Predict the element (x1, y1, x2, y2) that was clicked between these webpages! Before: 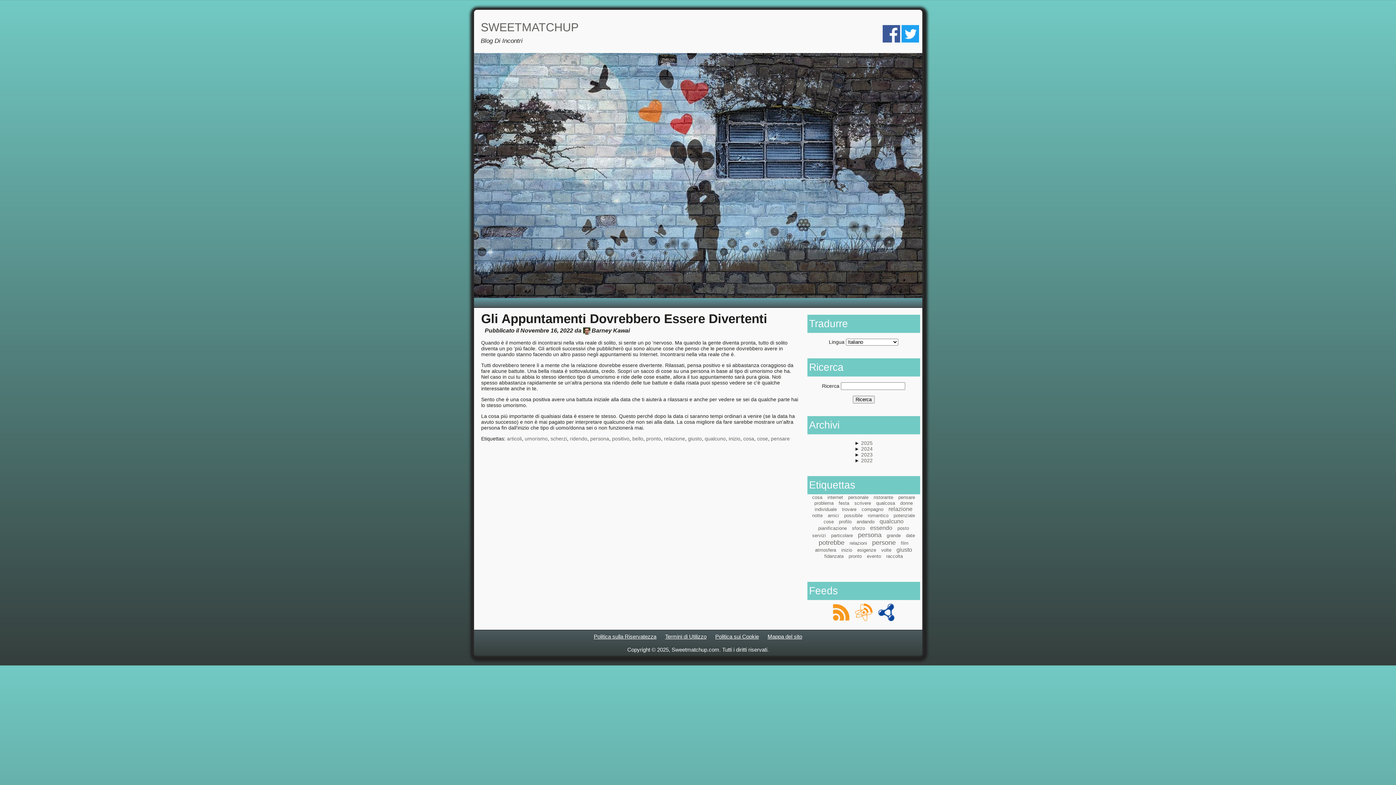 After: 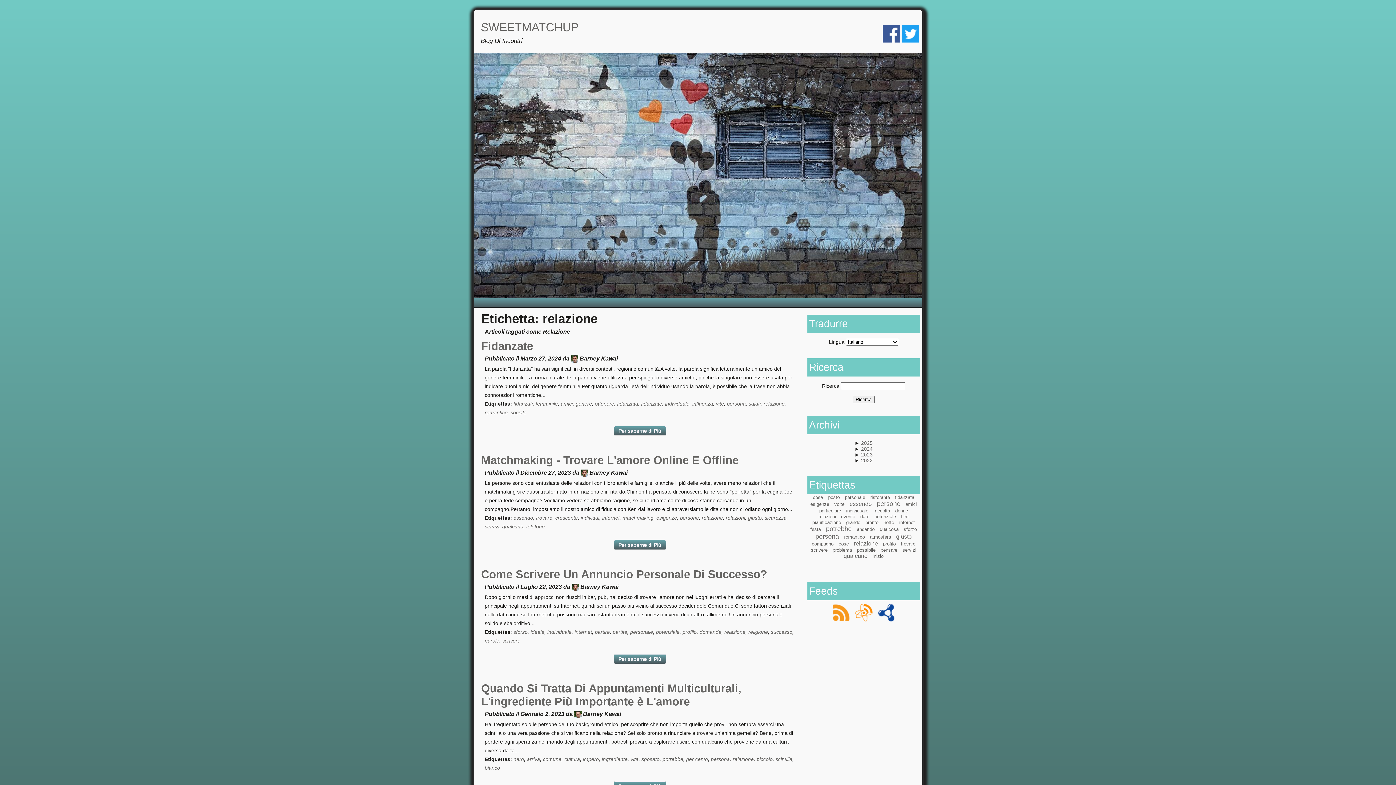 Action: bbox: (888, 506, 912, 512) label: relazione